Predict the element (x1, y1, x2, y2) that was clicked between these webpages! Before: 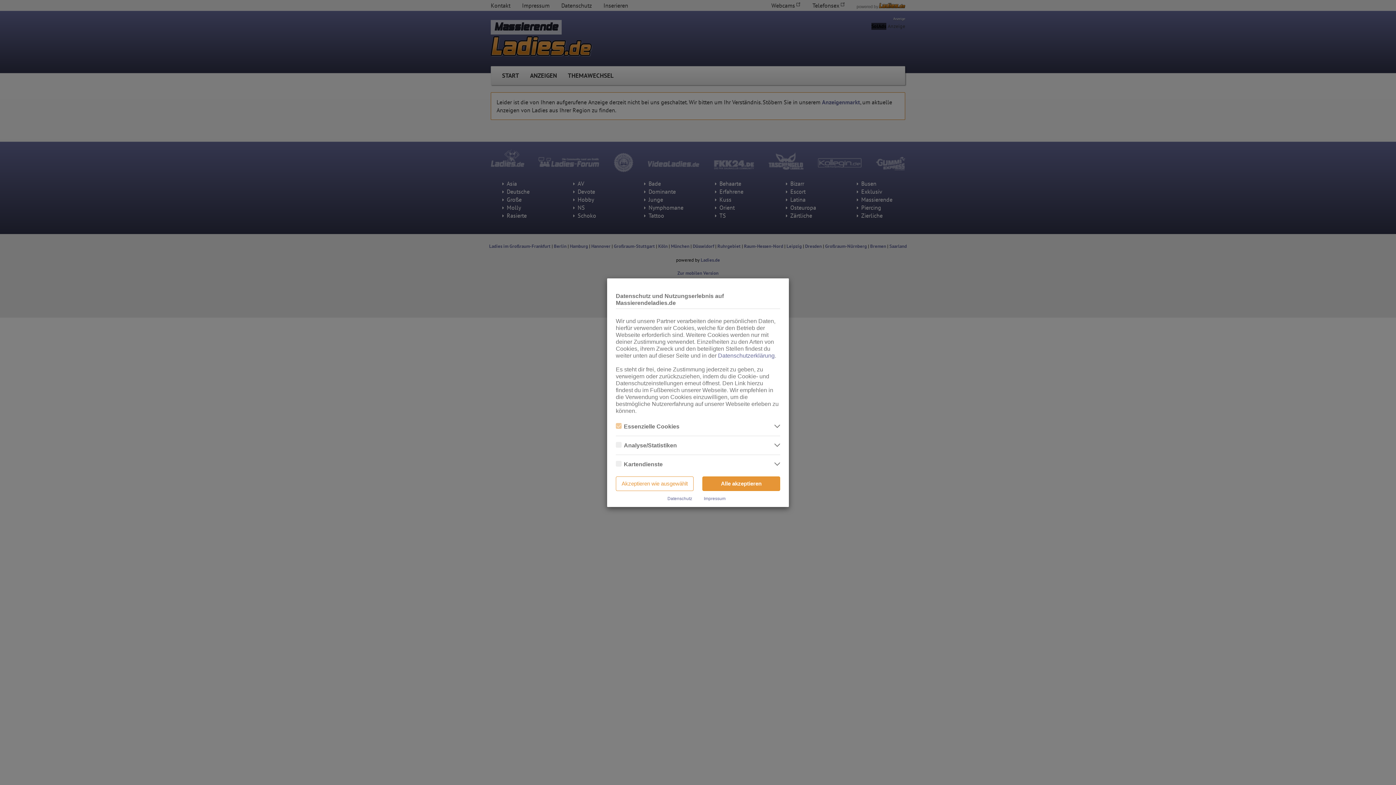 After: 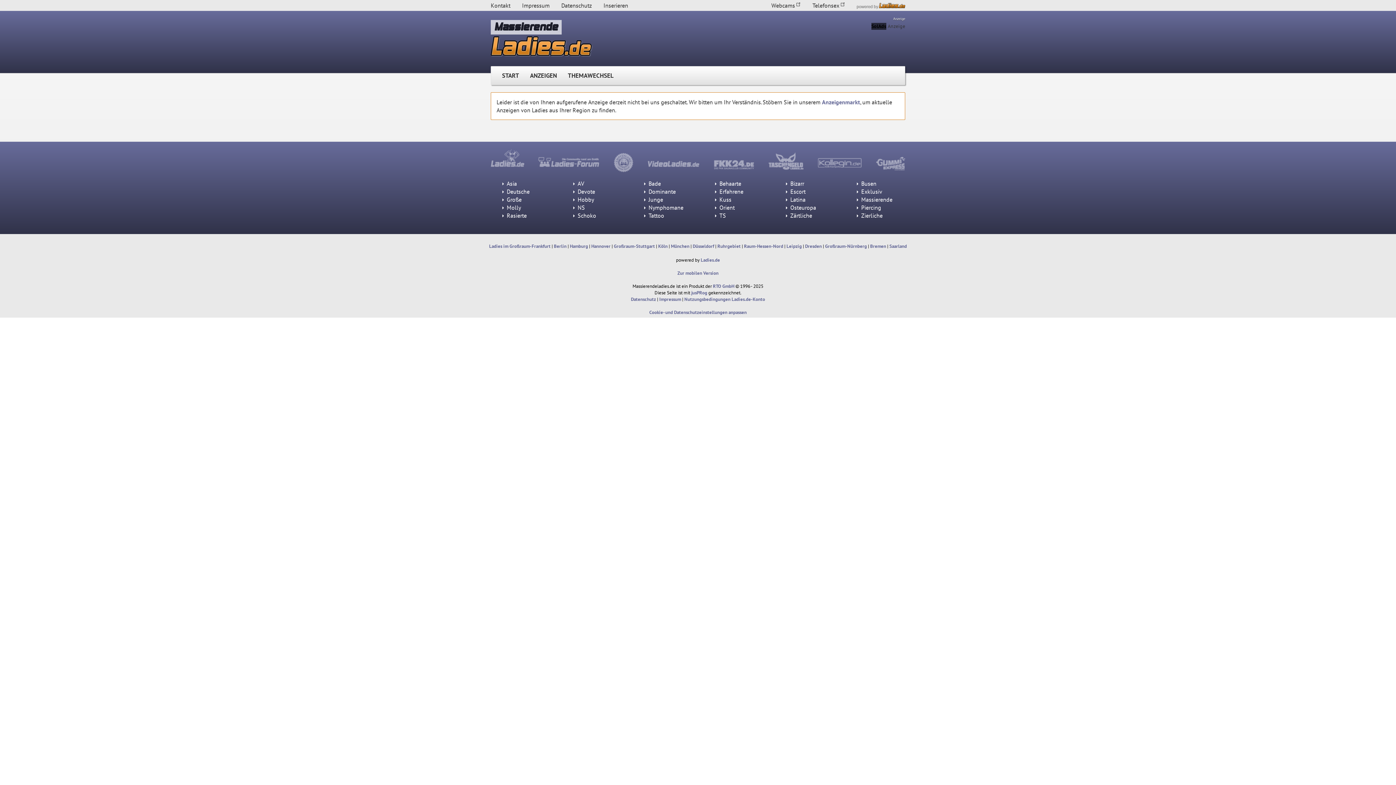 Action: bbox: (702, 476, 780, 491) label: Alle akzeptieren